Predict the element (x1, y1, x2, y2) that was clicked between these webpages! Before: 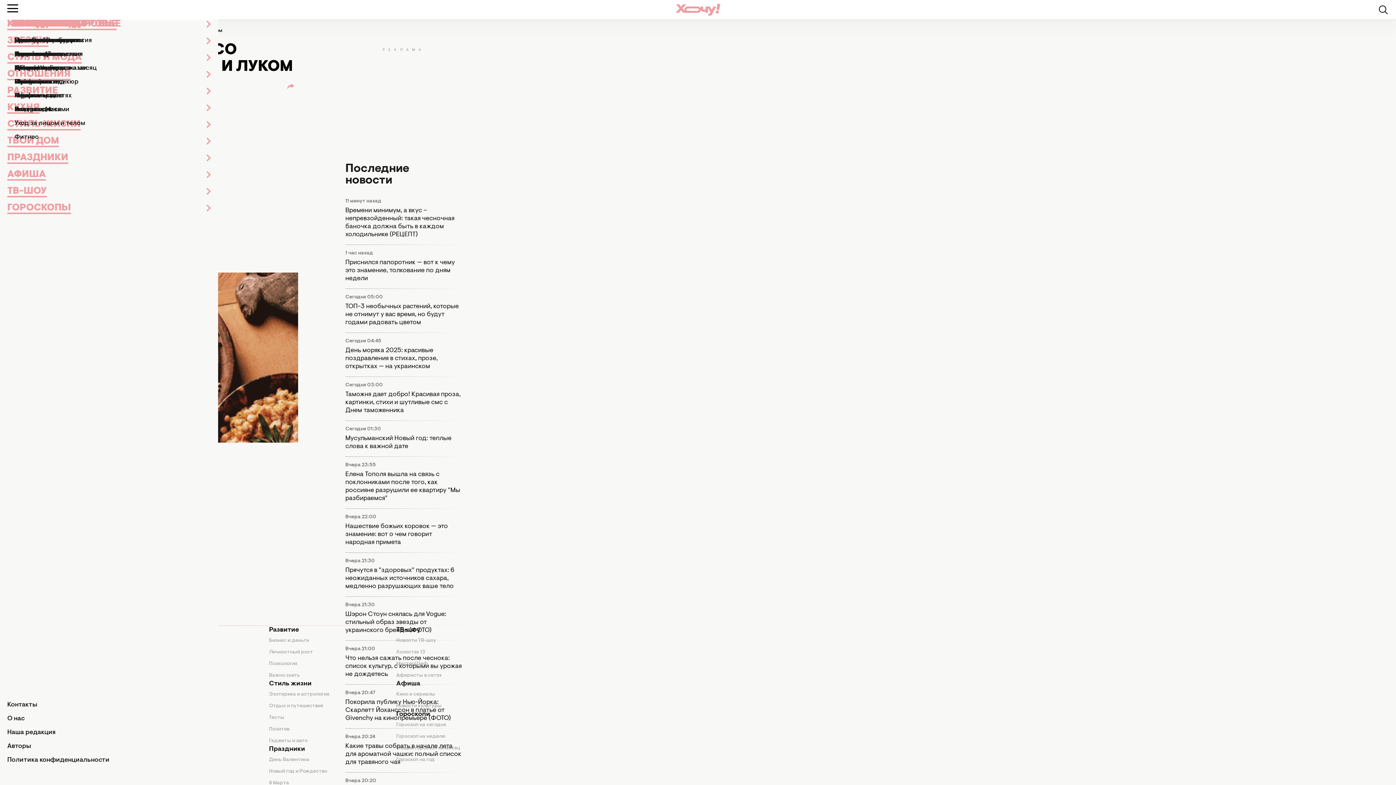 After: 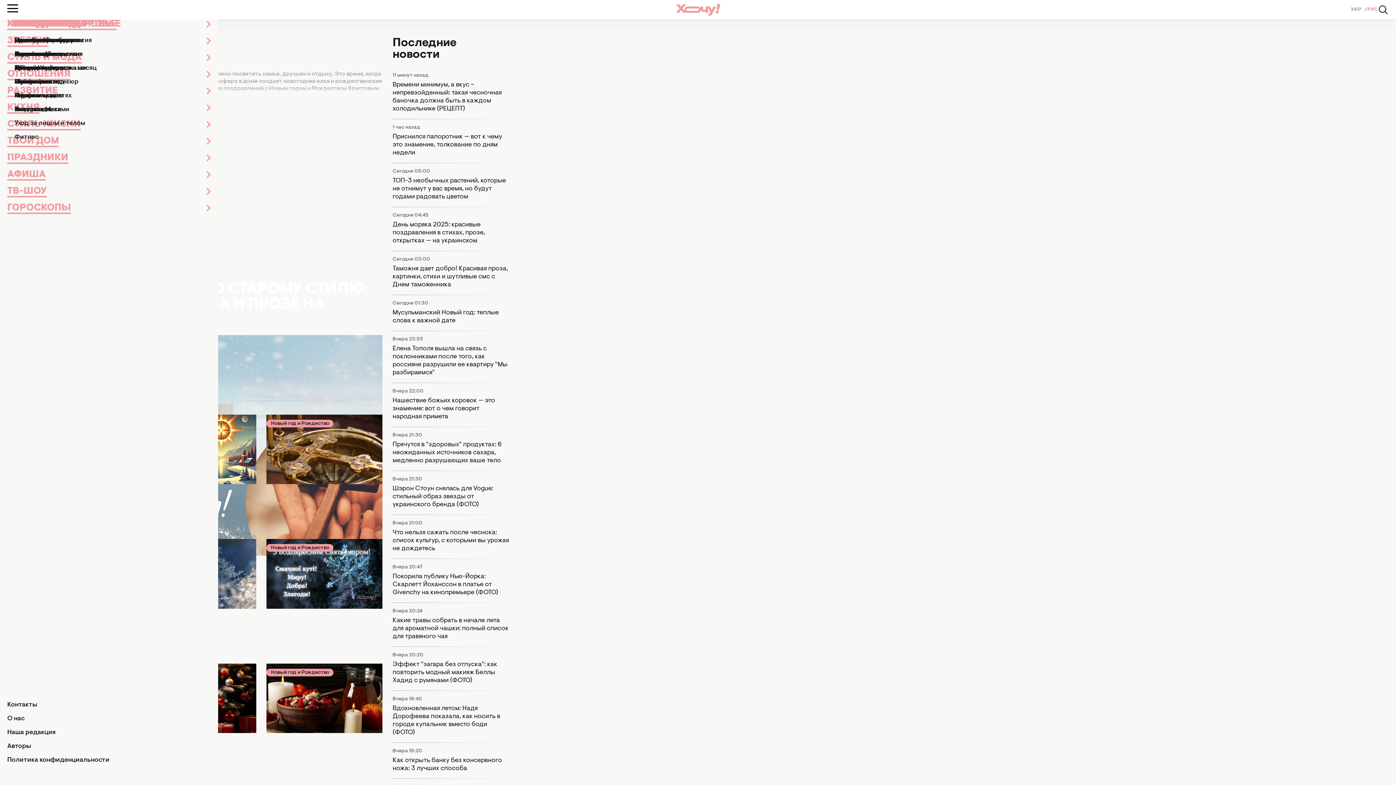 Action: label: Новый год и Рождество bbox: (269, 769, 327, 774)